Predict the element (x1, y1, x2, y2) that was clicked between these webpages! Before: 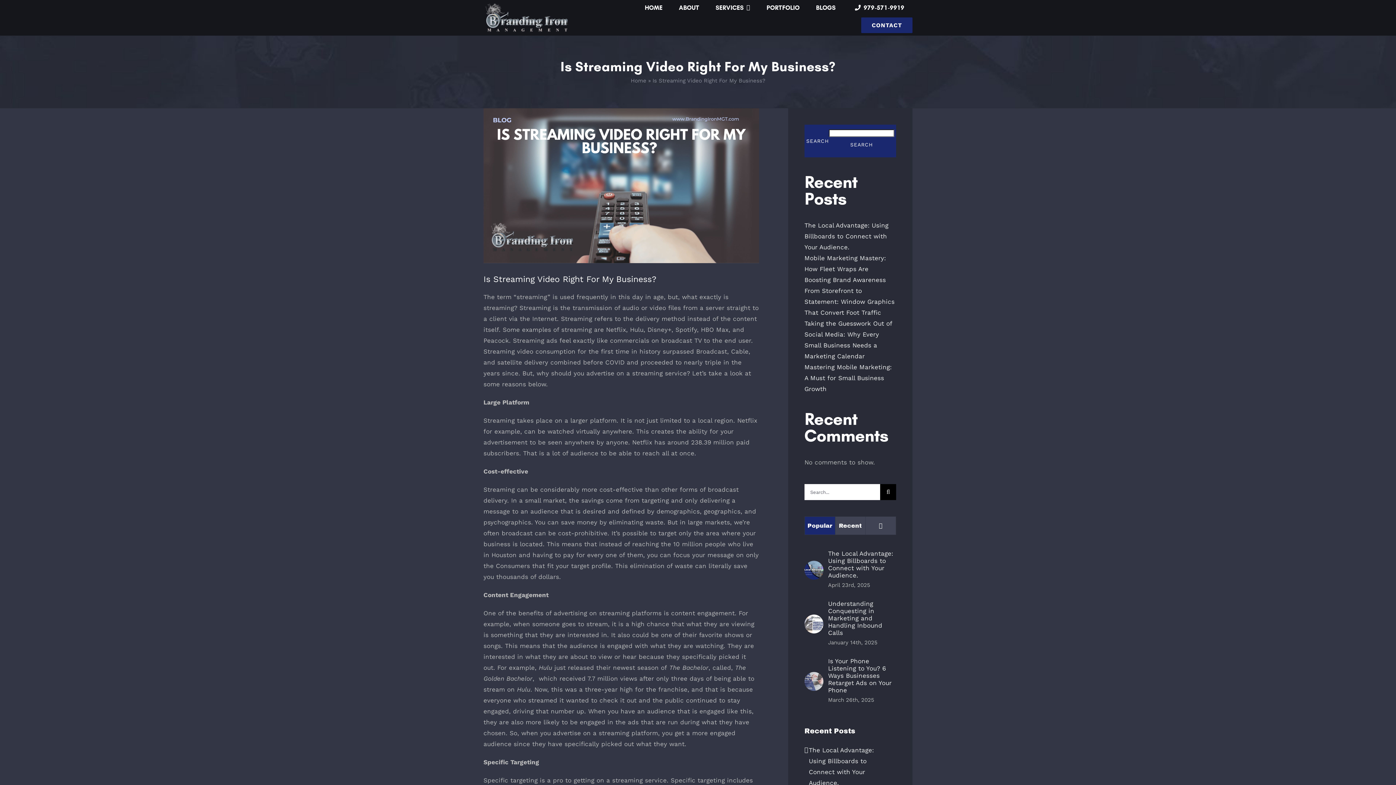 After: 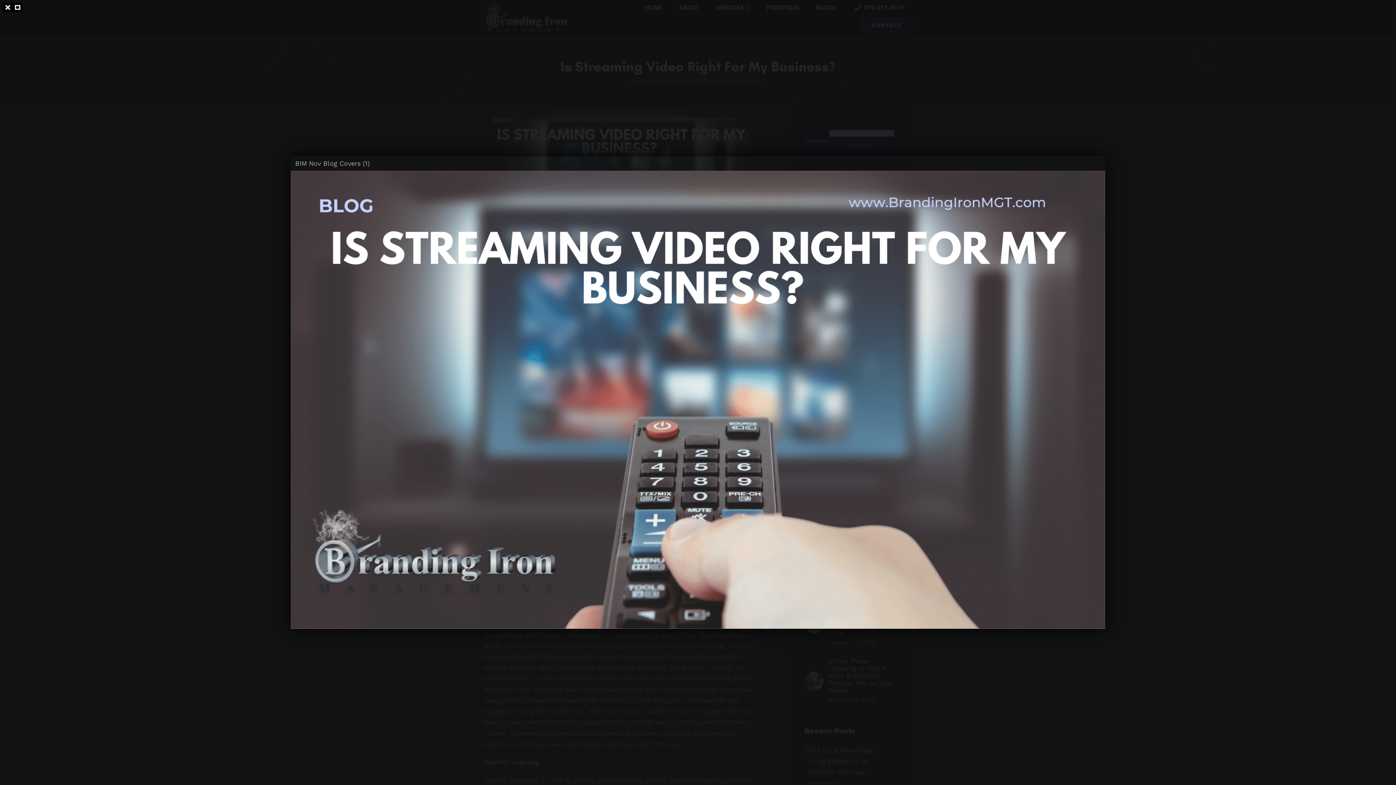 Action: bbox: (483, 108, 759, 263) label: BIM Nov Blog Covers (1)